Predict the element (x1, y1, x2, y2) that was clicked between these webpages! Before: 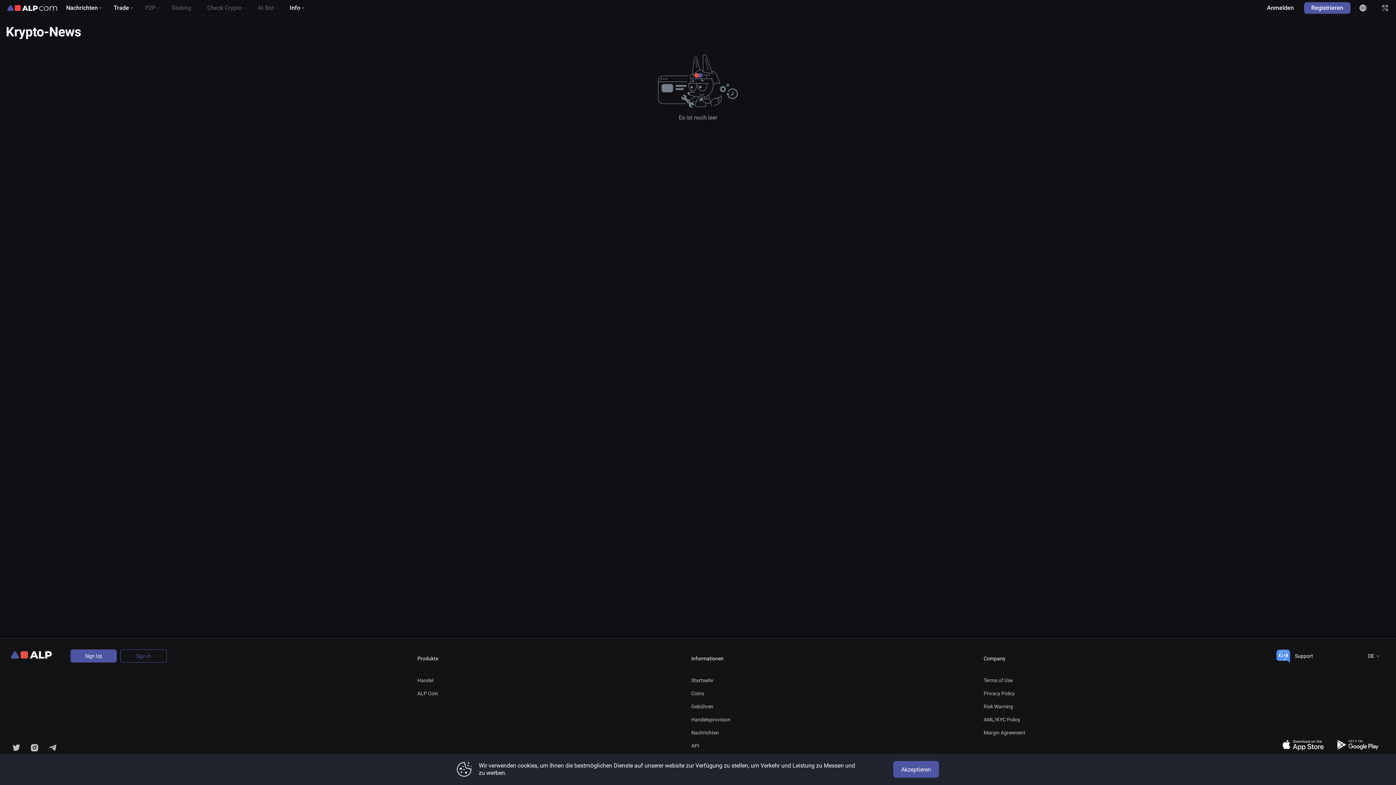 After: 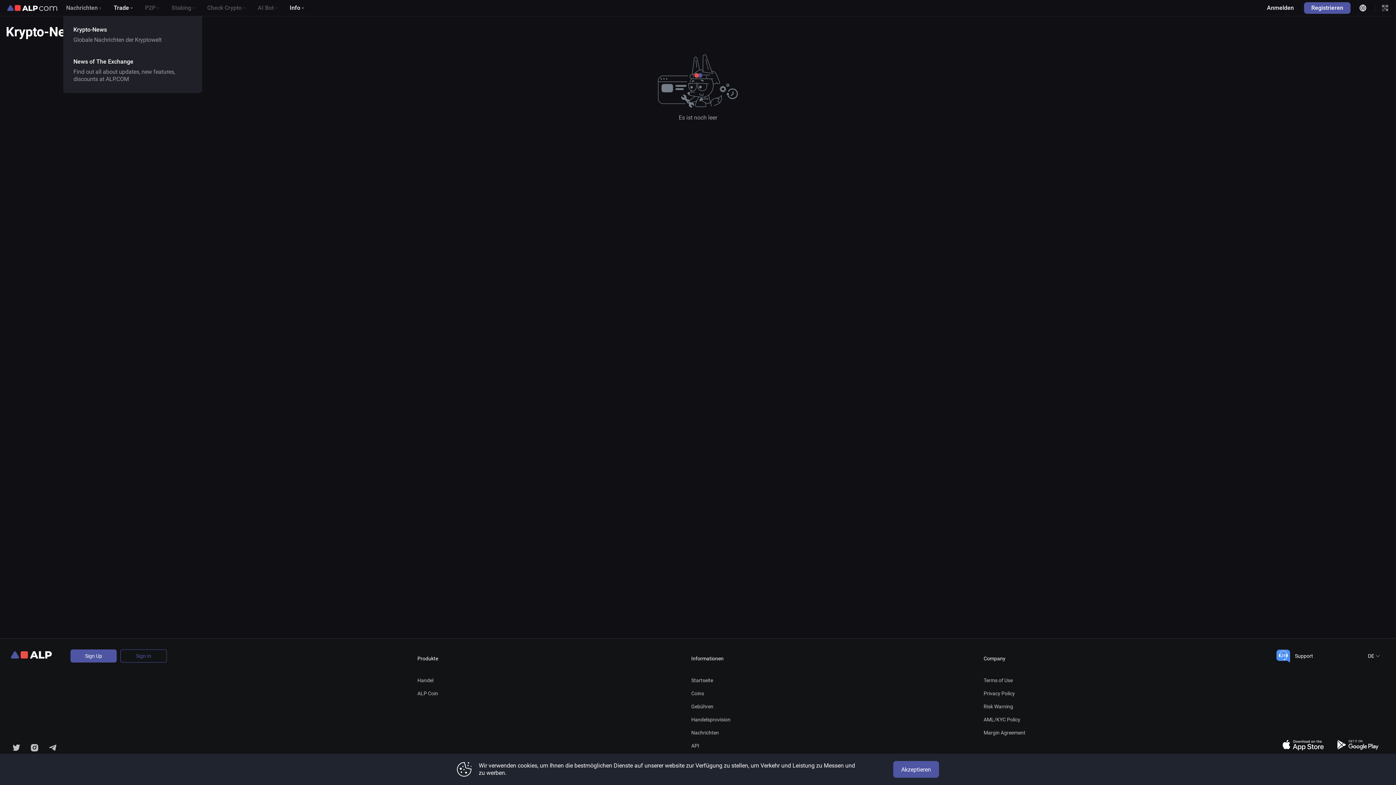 Action: label: Nachrichten bbox: (63, 0, 105, 16)